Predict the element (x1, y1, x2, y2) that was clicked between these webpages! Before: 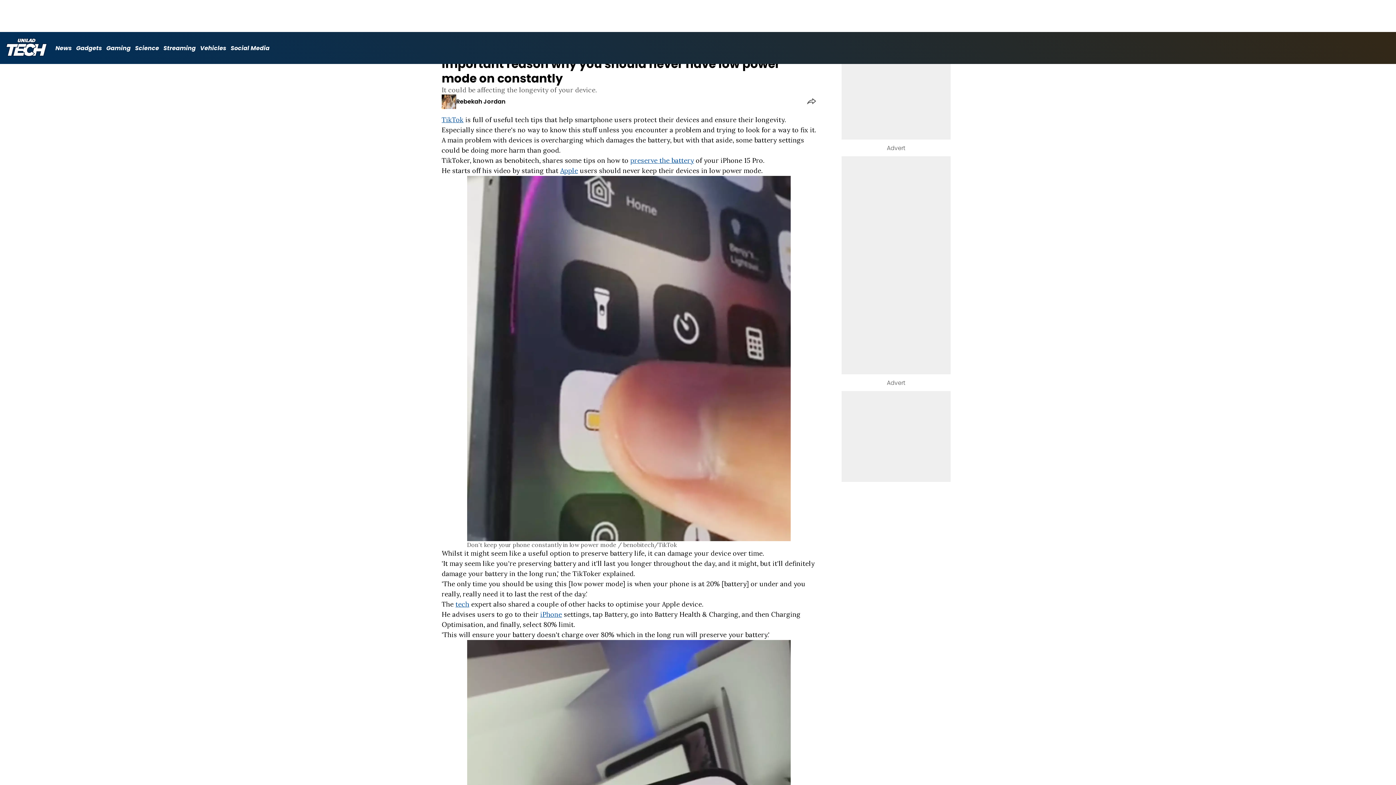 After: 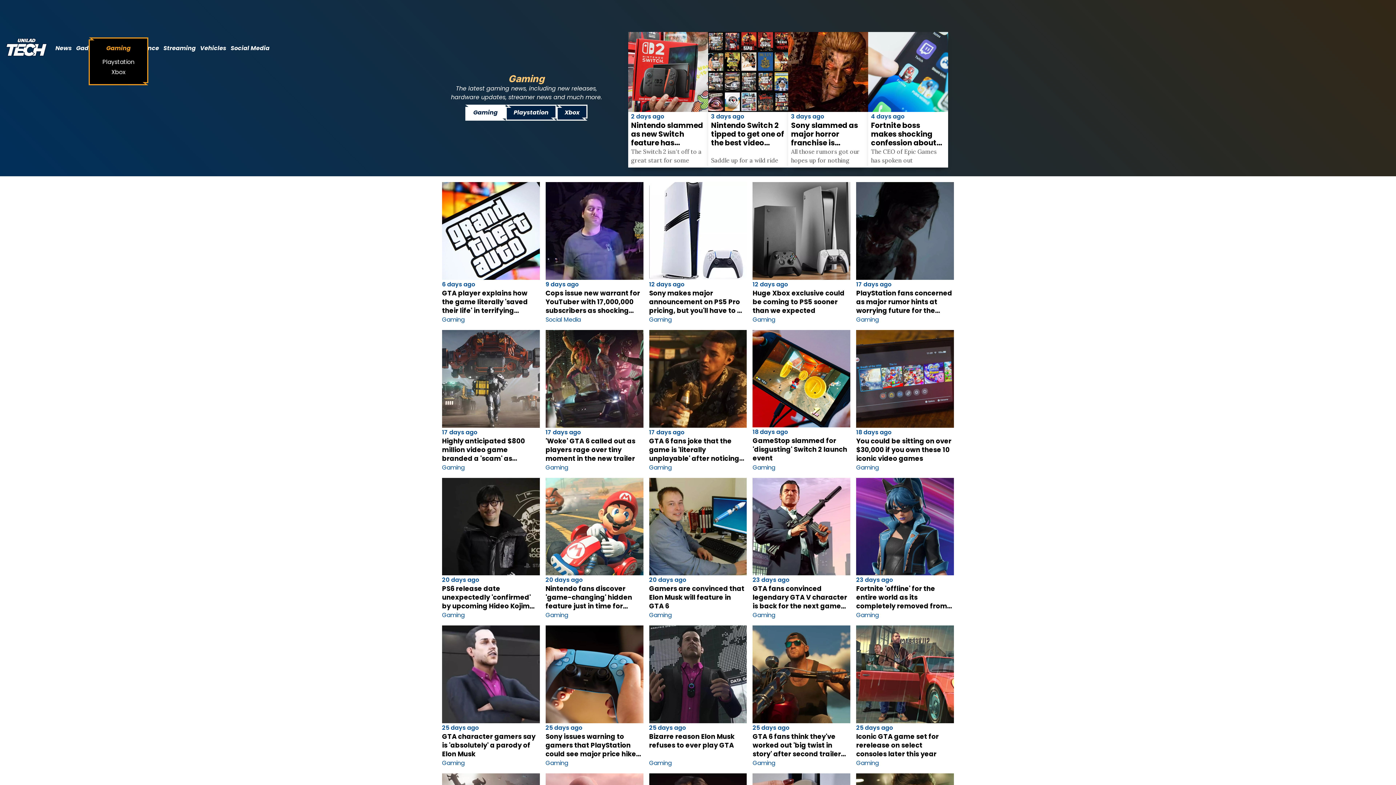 Action: label: Gaming bbox: (106, 43, 130, 53)